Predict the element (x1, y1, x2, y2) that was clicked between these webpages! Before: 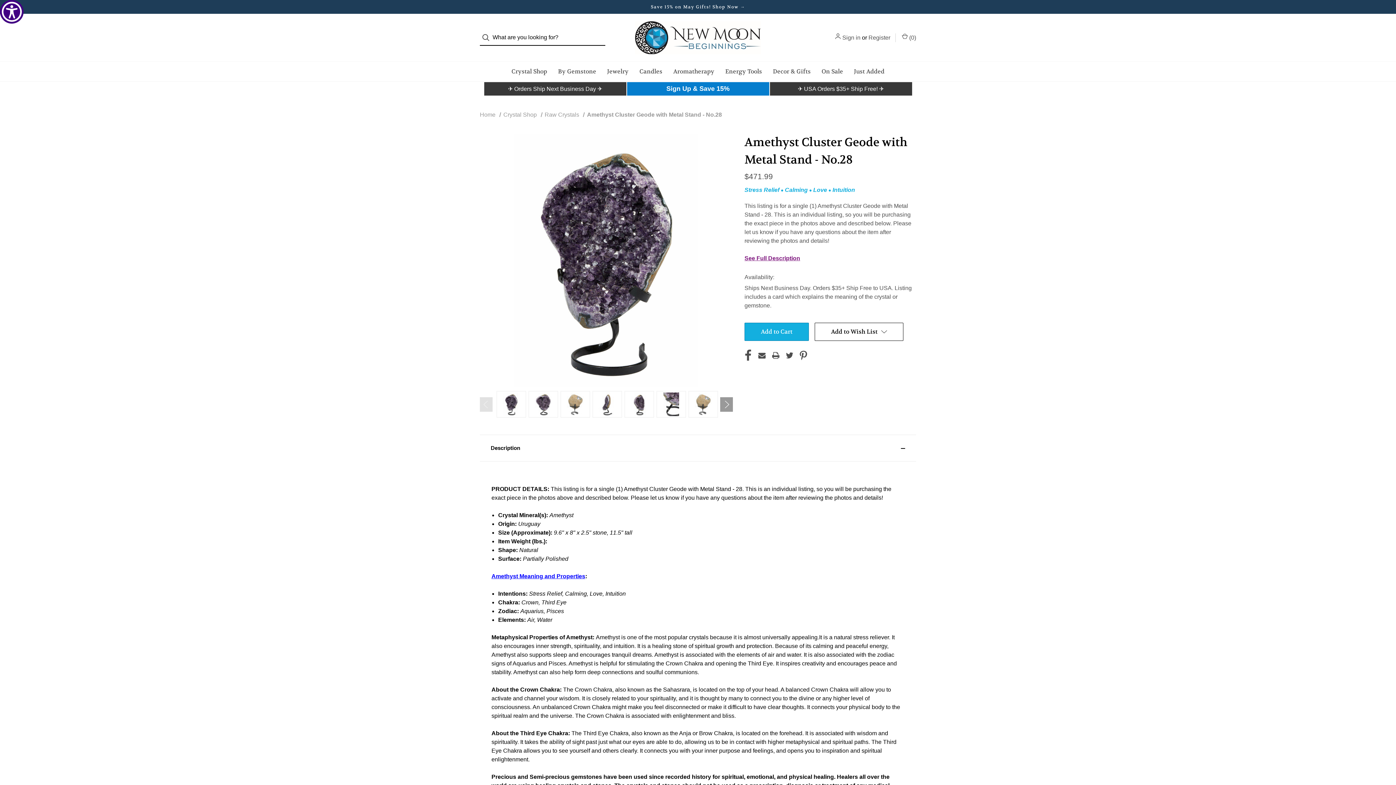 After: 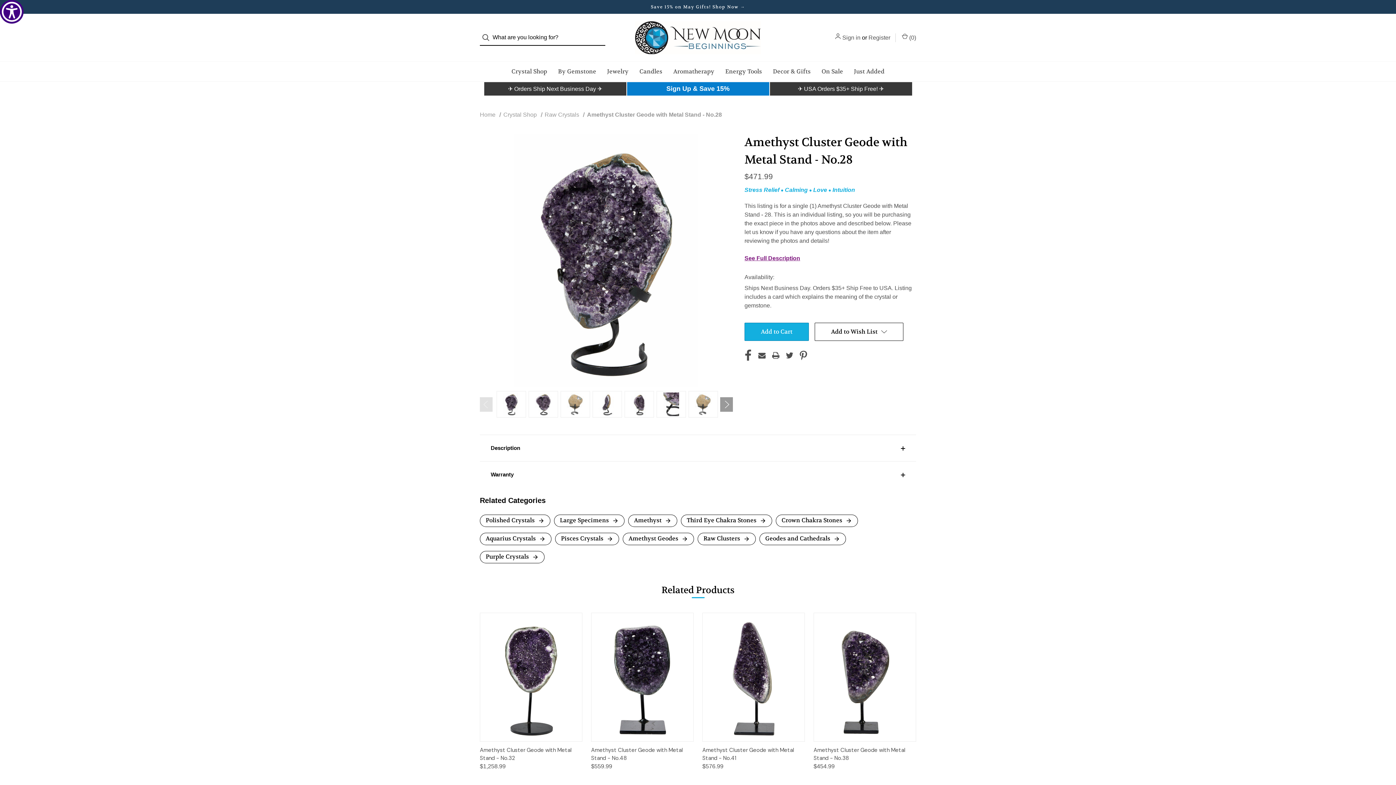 Action: label: Description bbox: (480, 434, 916, 461)